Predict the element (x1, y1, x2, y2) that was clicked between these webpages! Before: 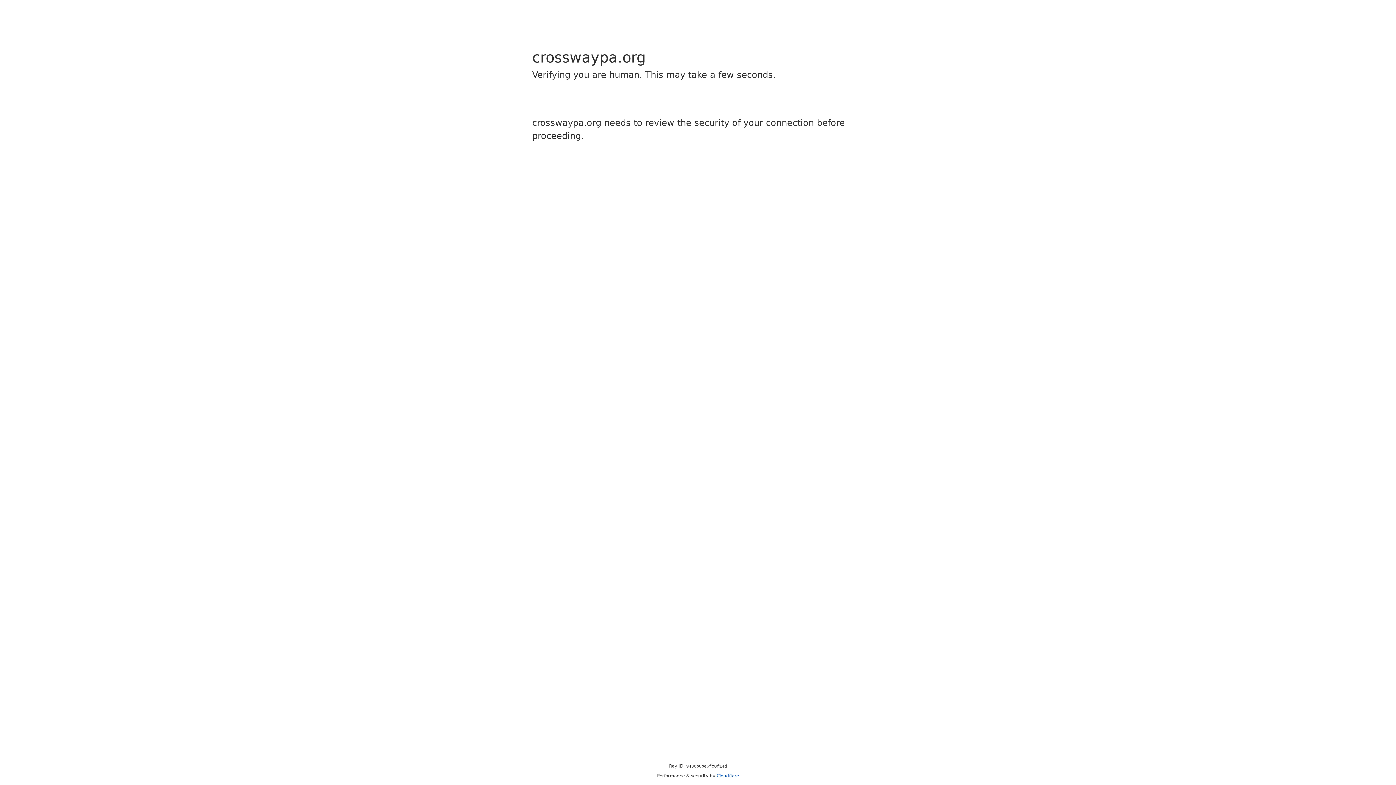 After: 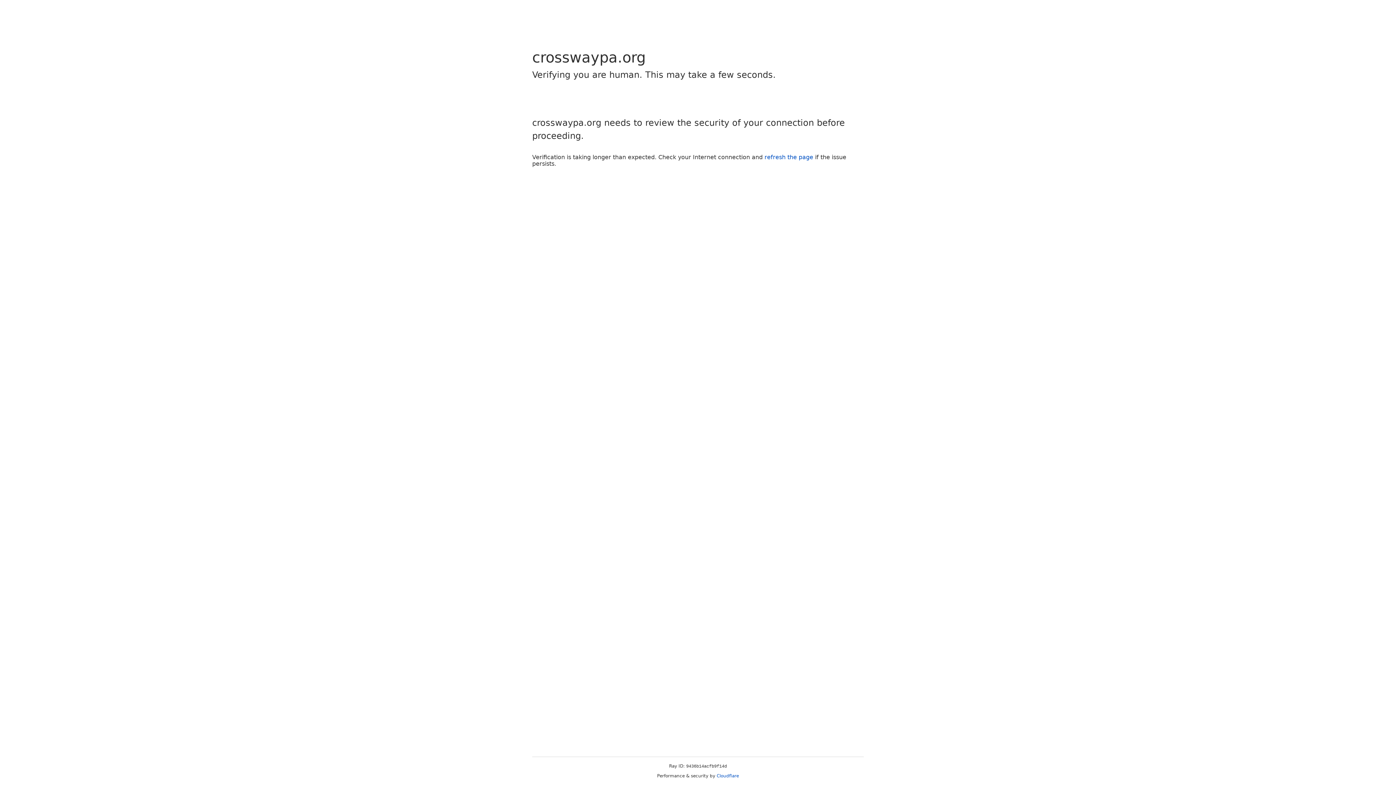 Action: label: Cloudflare bbox: (716, 773, 739, 778)